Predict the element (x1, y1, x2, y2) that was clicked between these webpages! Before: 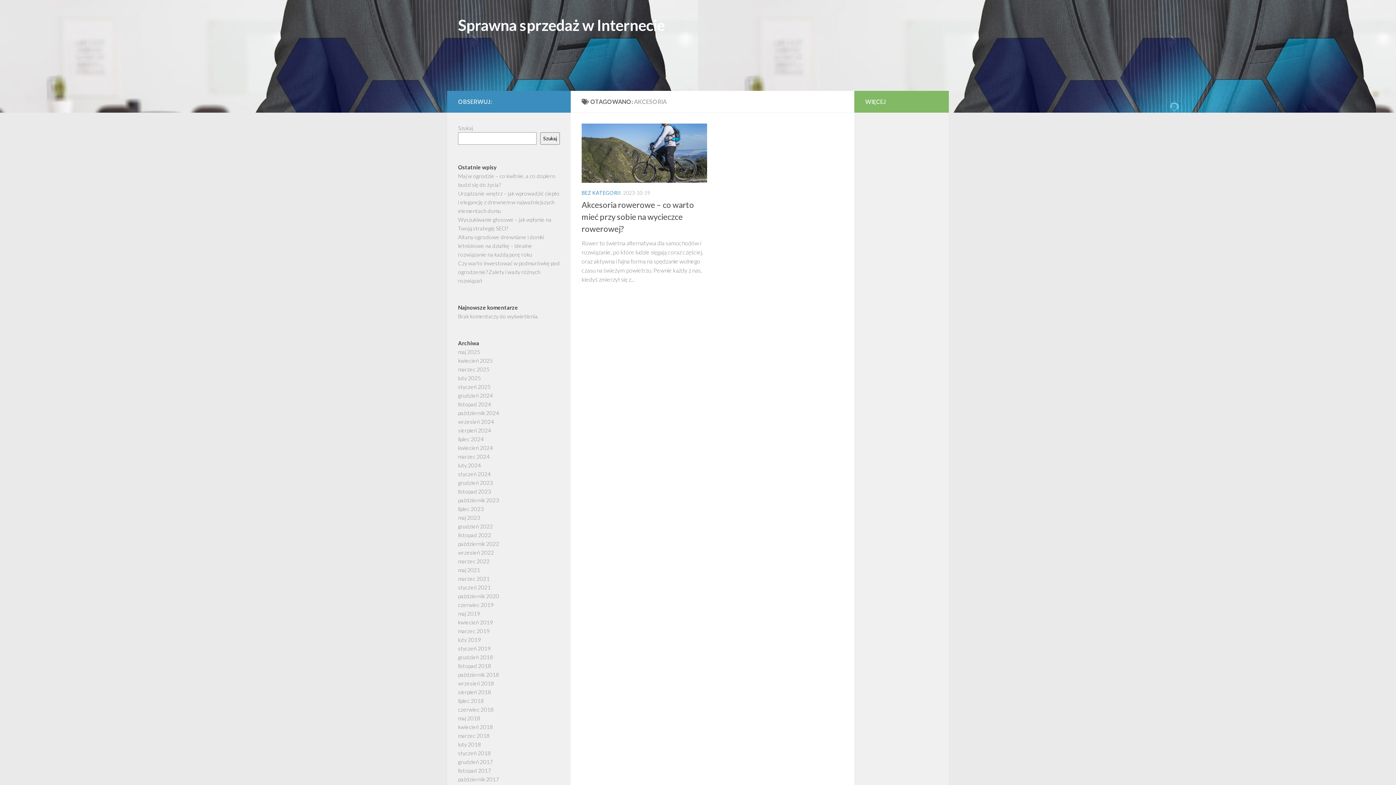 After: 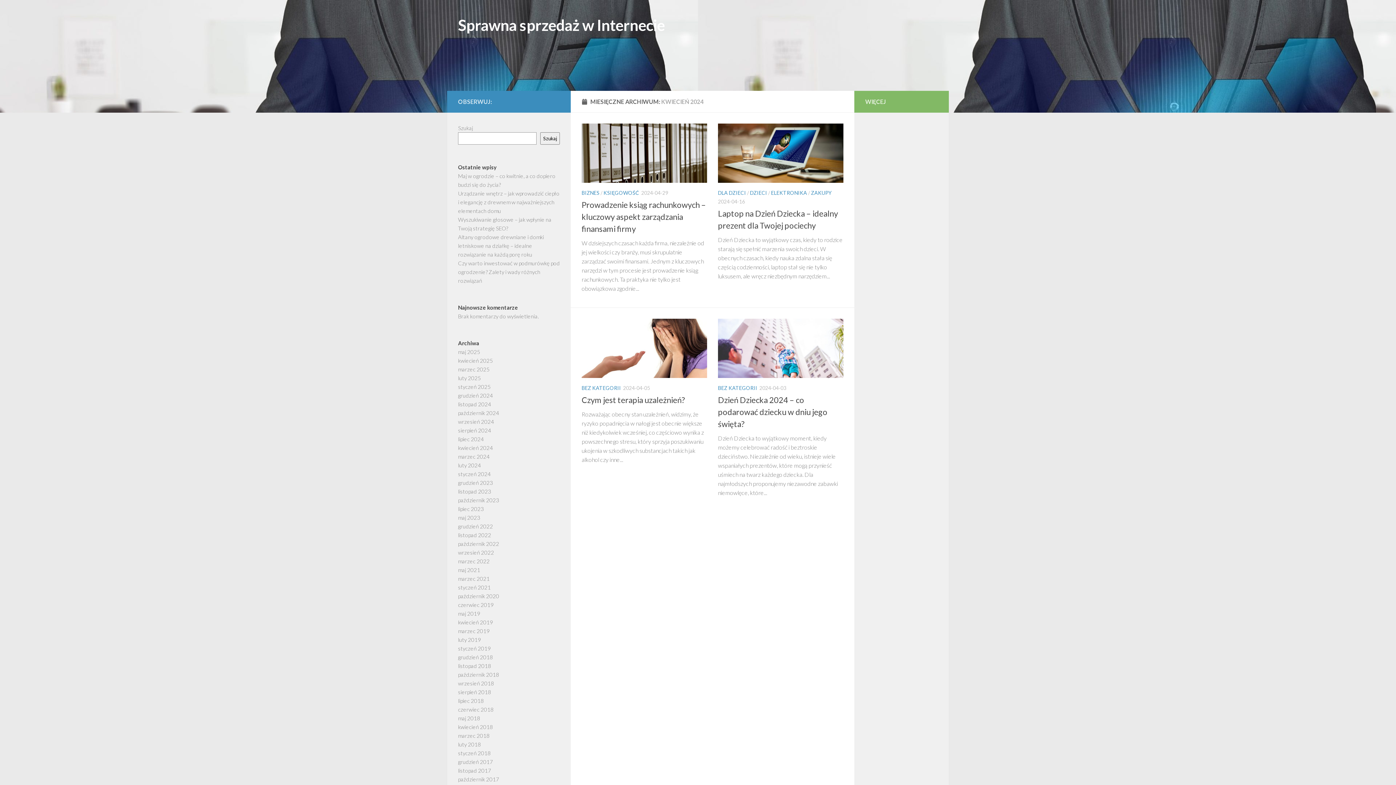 Action: bbox: (458, 444, 493, 451) label: kwiecień 2024